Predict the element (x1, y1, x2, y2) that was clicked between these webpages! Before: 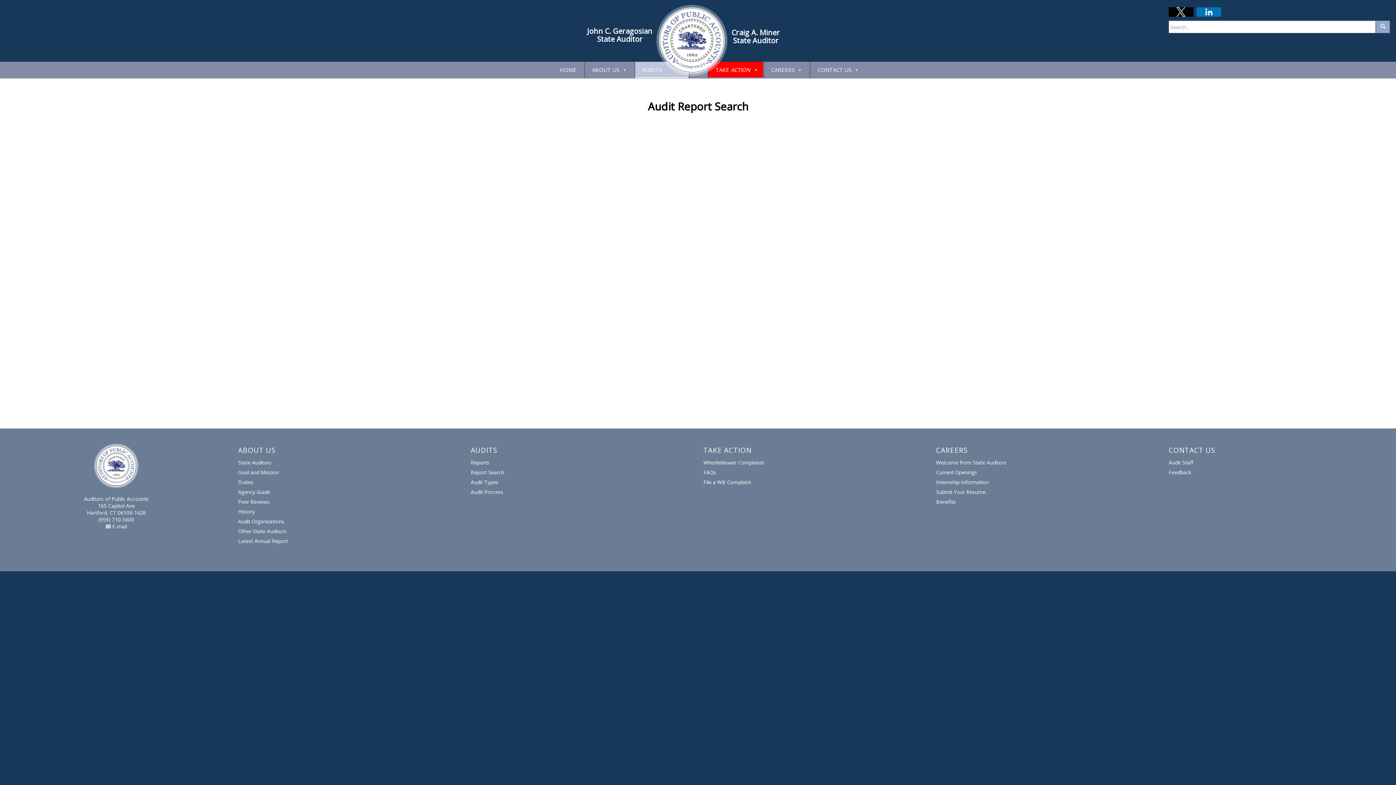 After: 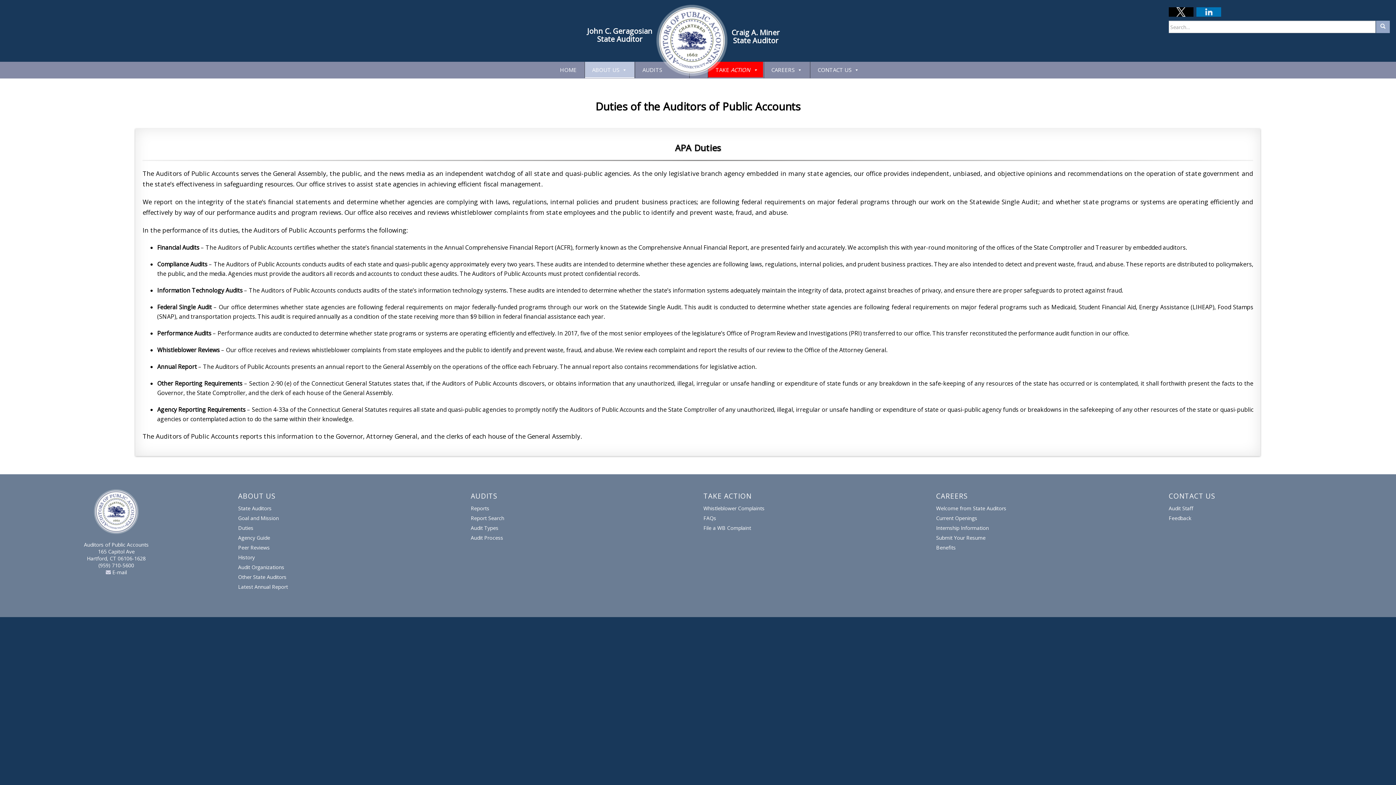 Action: bbox: (238, 478, 253, 485) label: Duties